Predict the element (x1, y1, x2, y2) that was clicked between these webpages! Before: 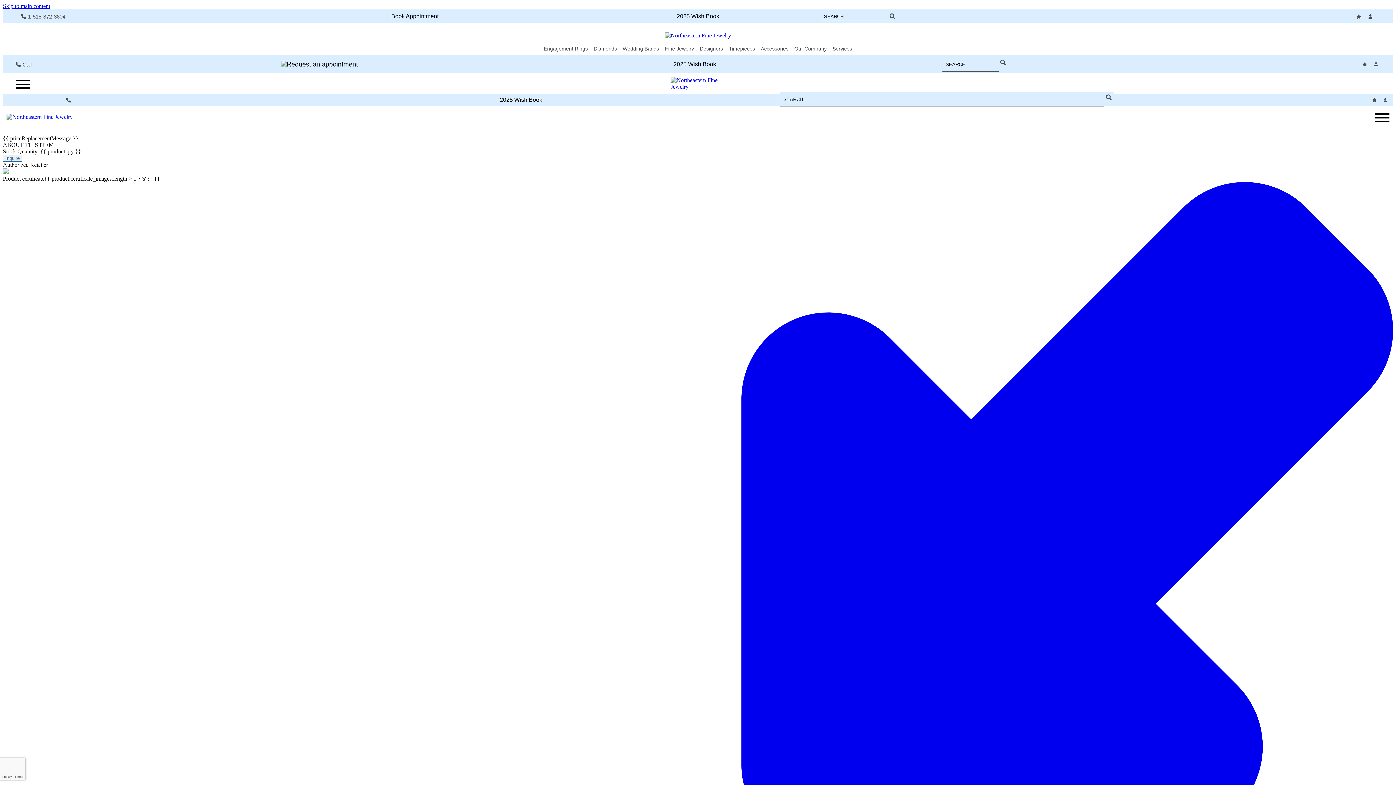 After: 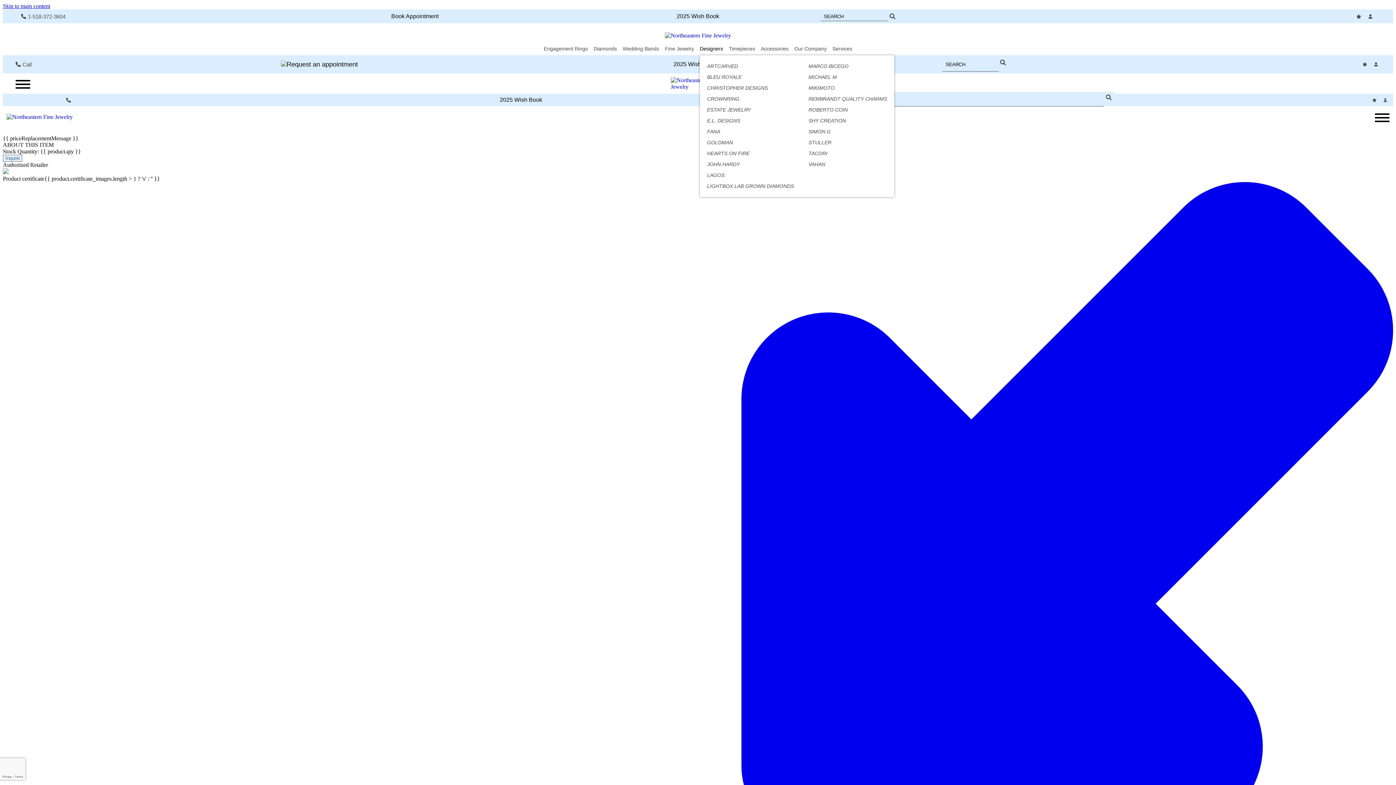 Action: bbox: (700, 42, 723, 55) label: Designers